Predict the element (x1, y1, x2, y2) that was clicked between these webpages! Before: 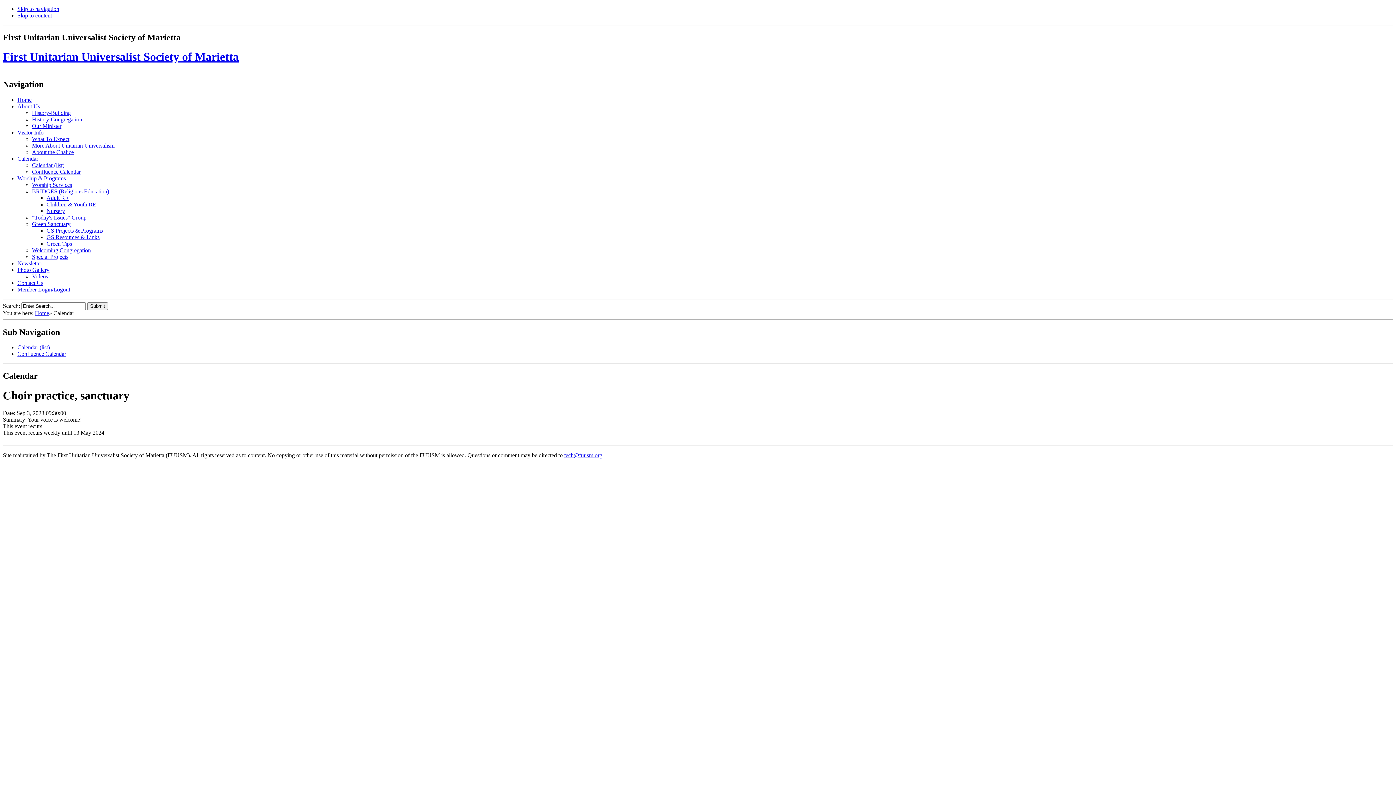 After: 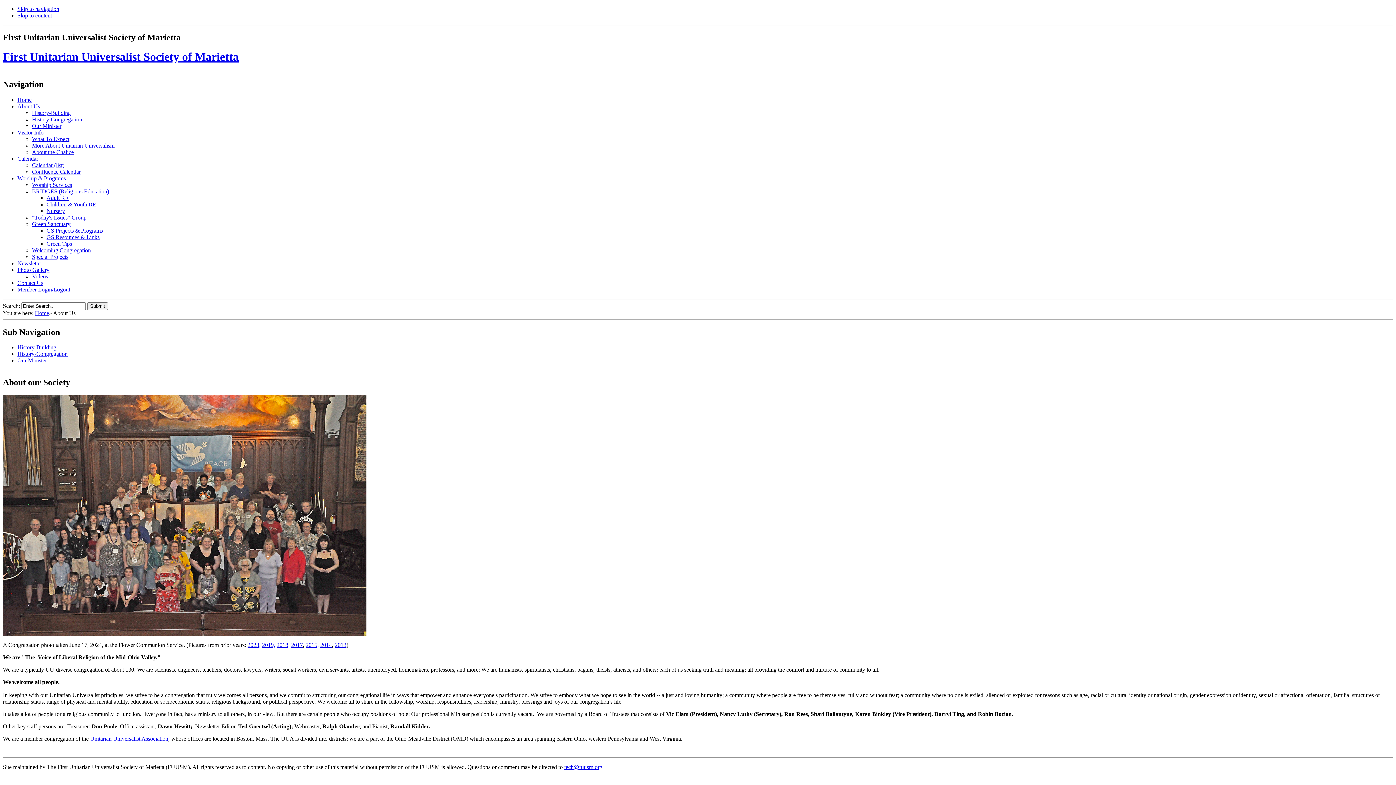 Action: bbox: (17, 103, 40, 109) label: About Us